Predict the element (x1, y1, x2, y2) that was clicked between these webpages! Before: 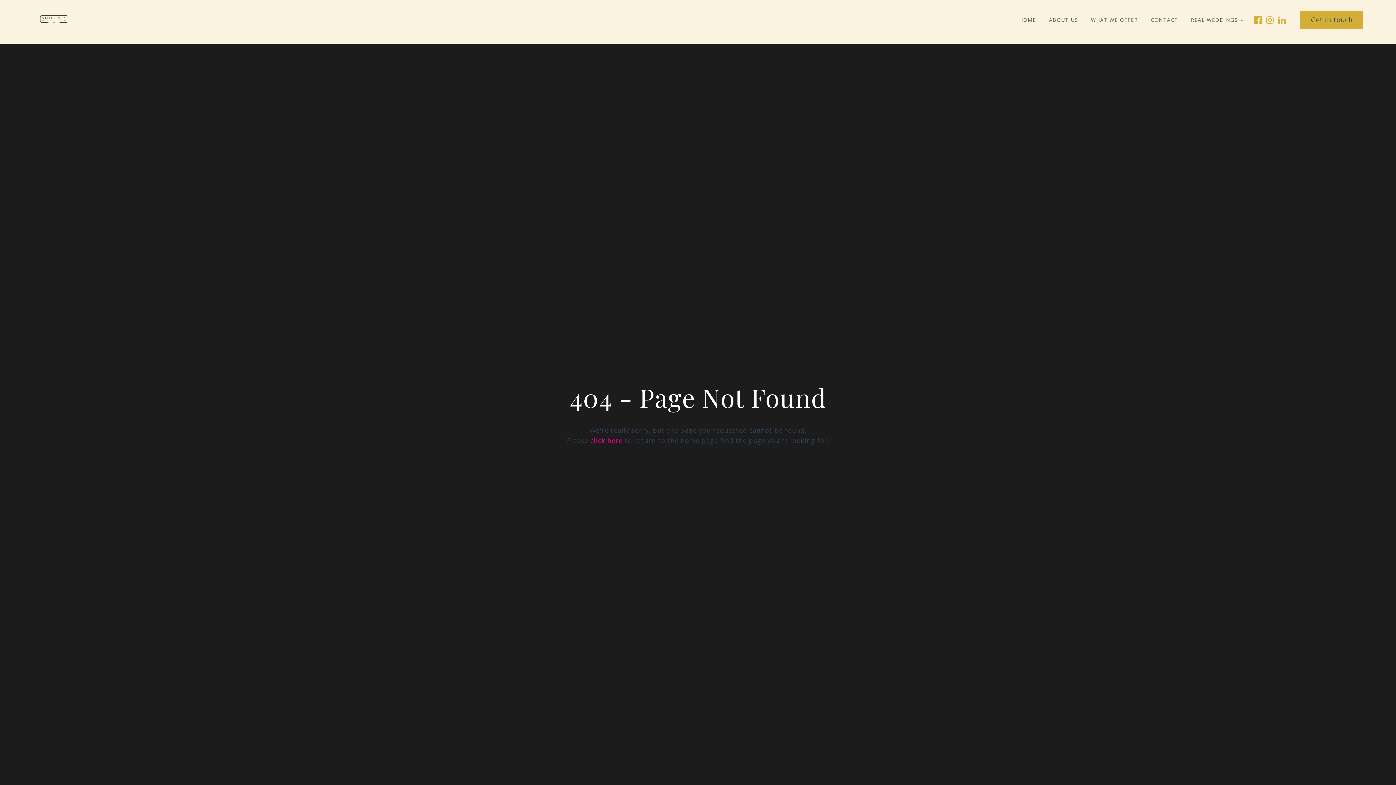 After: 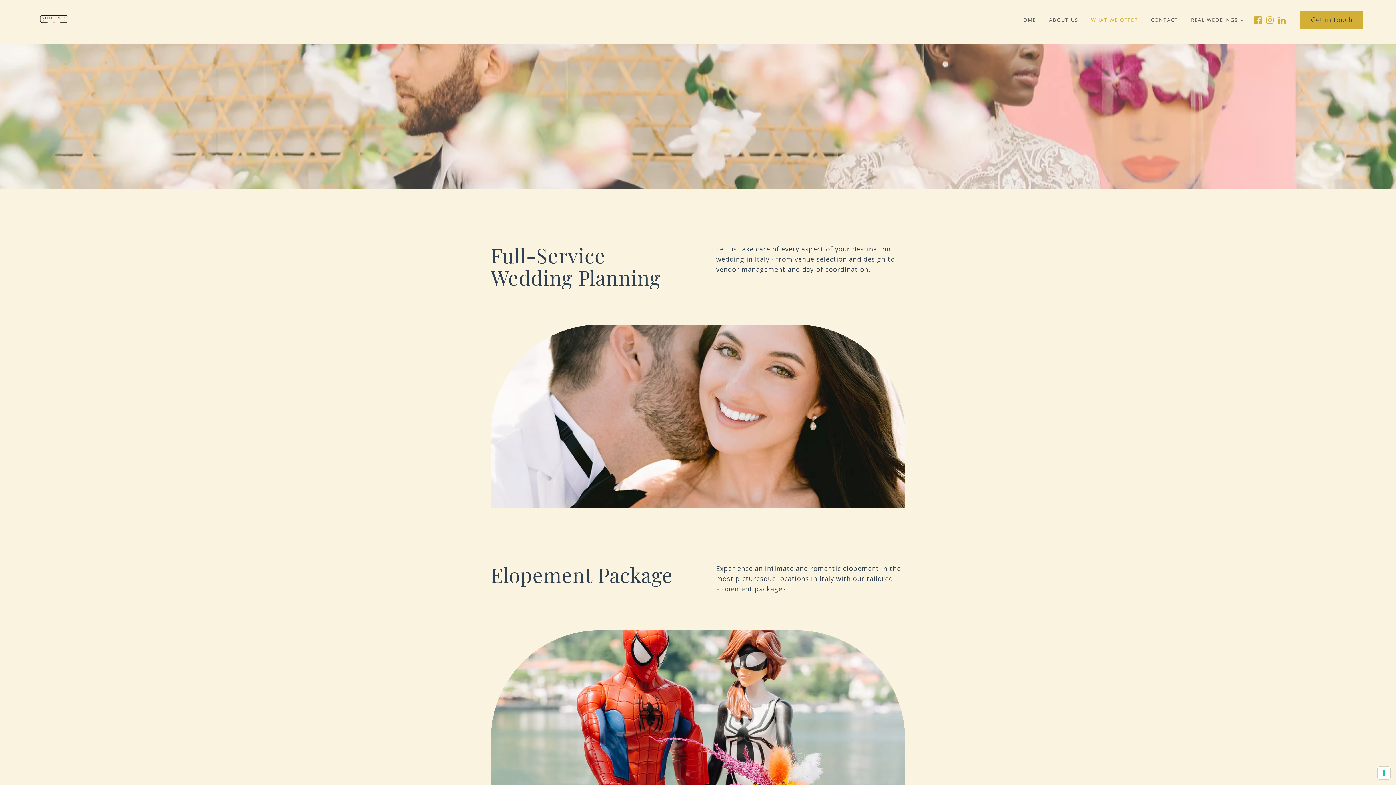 Action: label: WHAT WE OFFER bbox: (1085, 12, 1143, 28)